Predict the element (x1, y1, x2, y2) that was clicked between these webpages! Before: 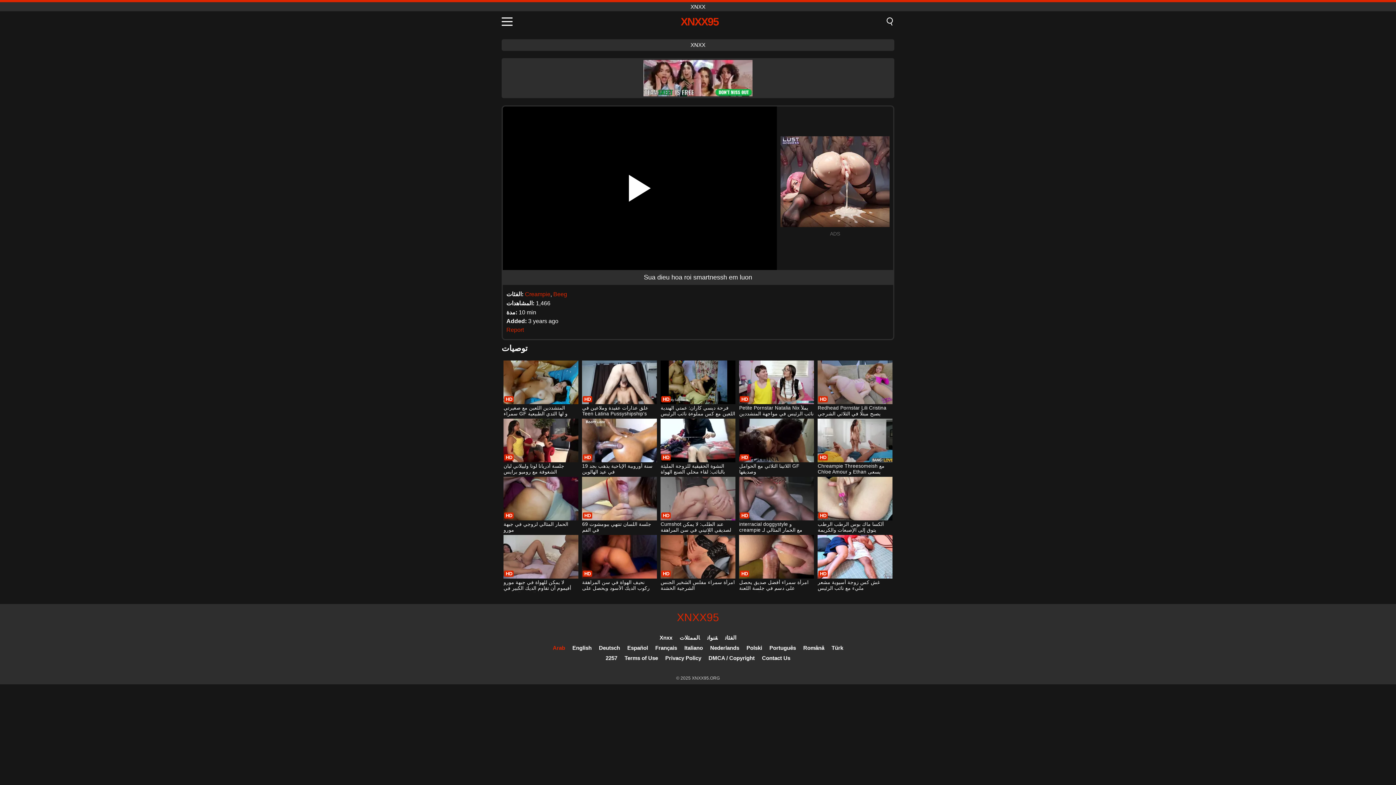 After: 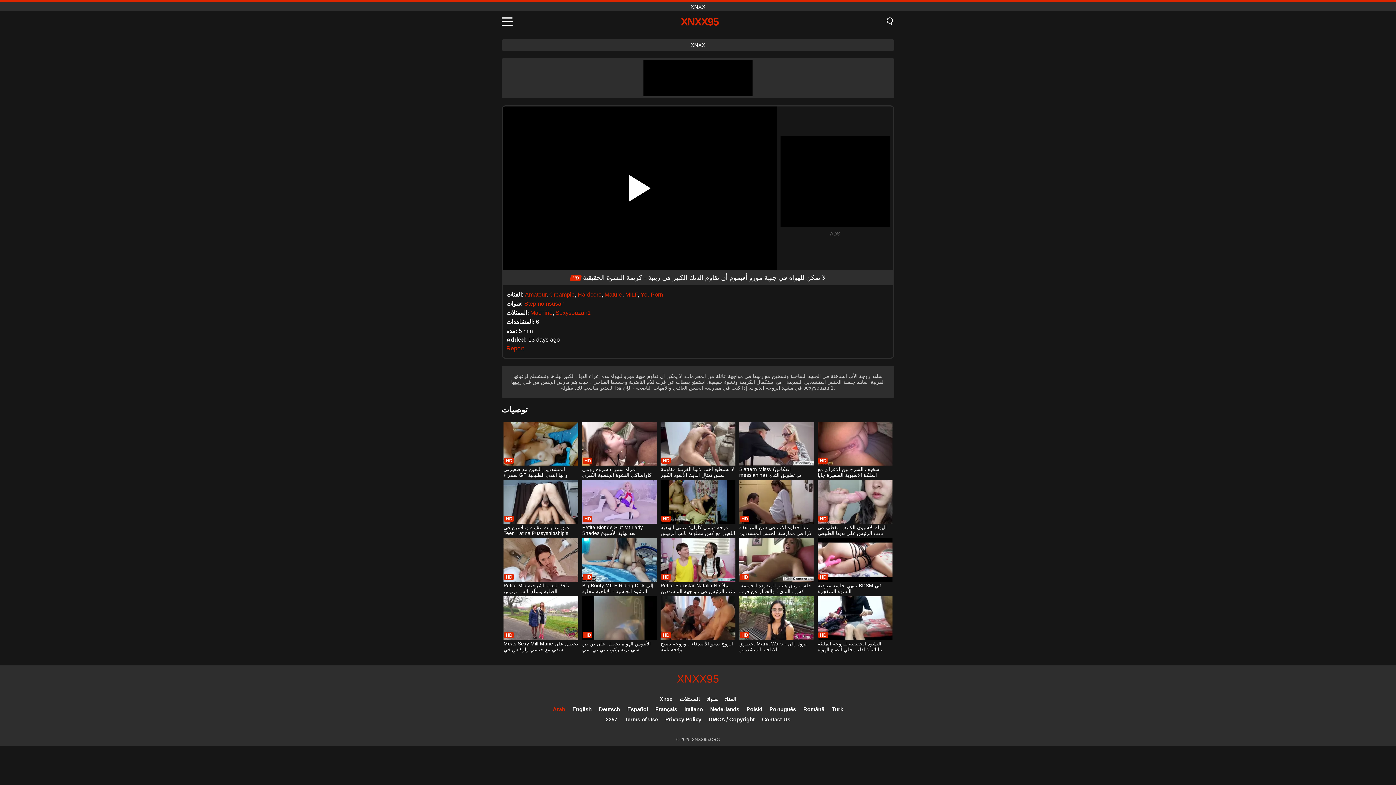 Action: bbox: (503, 535, 578, 592) label: لا يمكن للهواة في جبهة مورو أفيموم أن تقاوم الديك الكبير في ربيبة - كريمة النشوة الحقيقية